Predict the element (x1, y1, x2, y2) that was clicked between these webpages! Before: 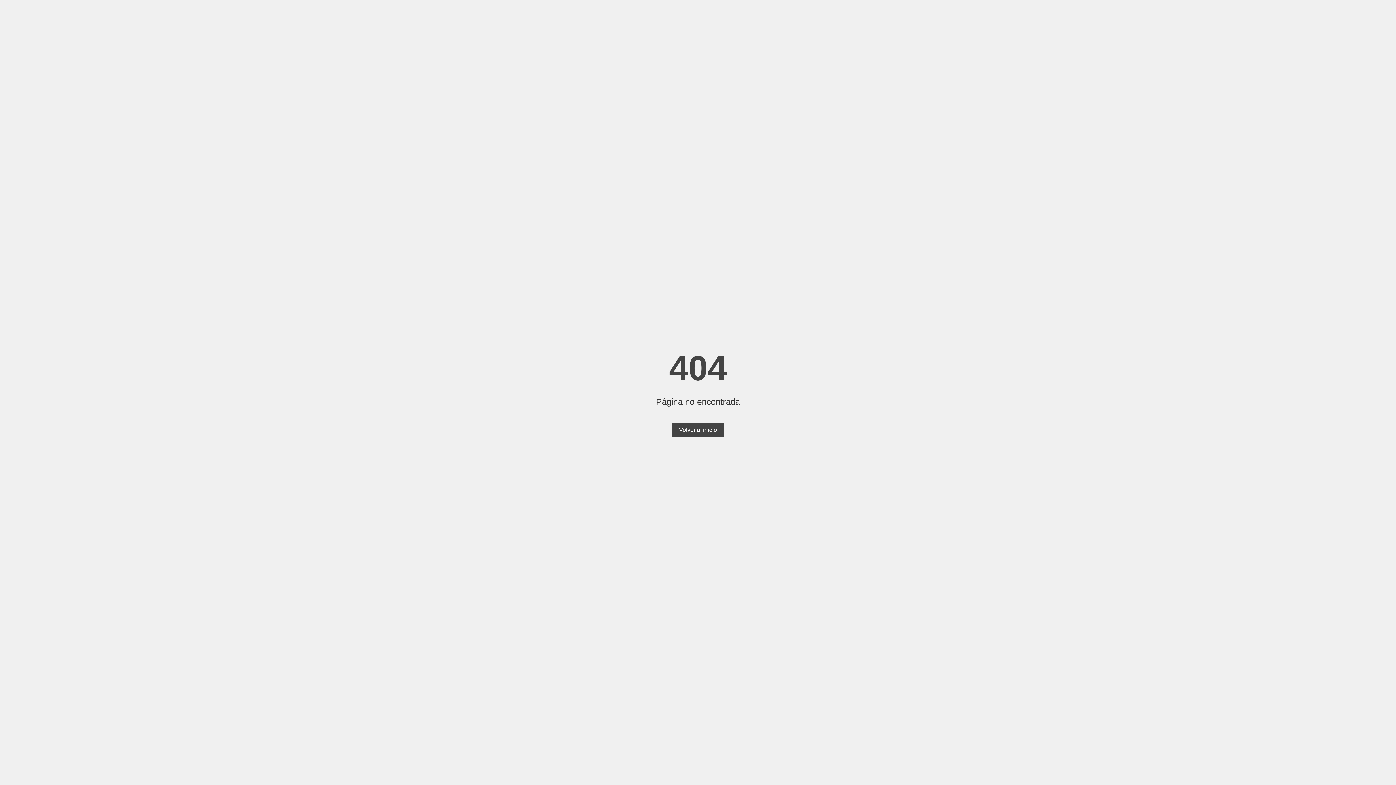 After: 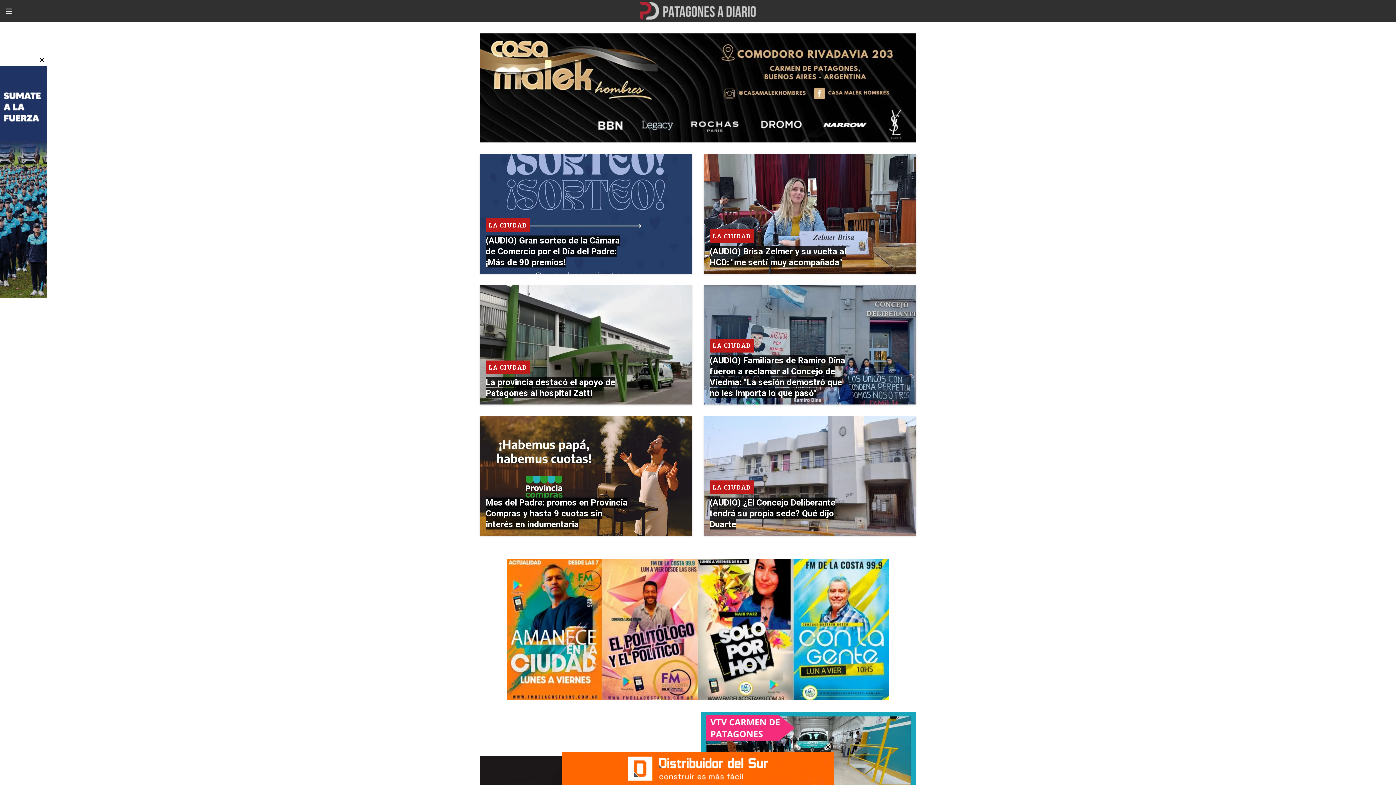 Action: label: Volver al inicio bbox: (672, 423, 724, 437)